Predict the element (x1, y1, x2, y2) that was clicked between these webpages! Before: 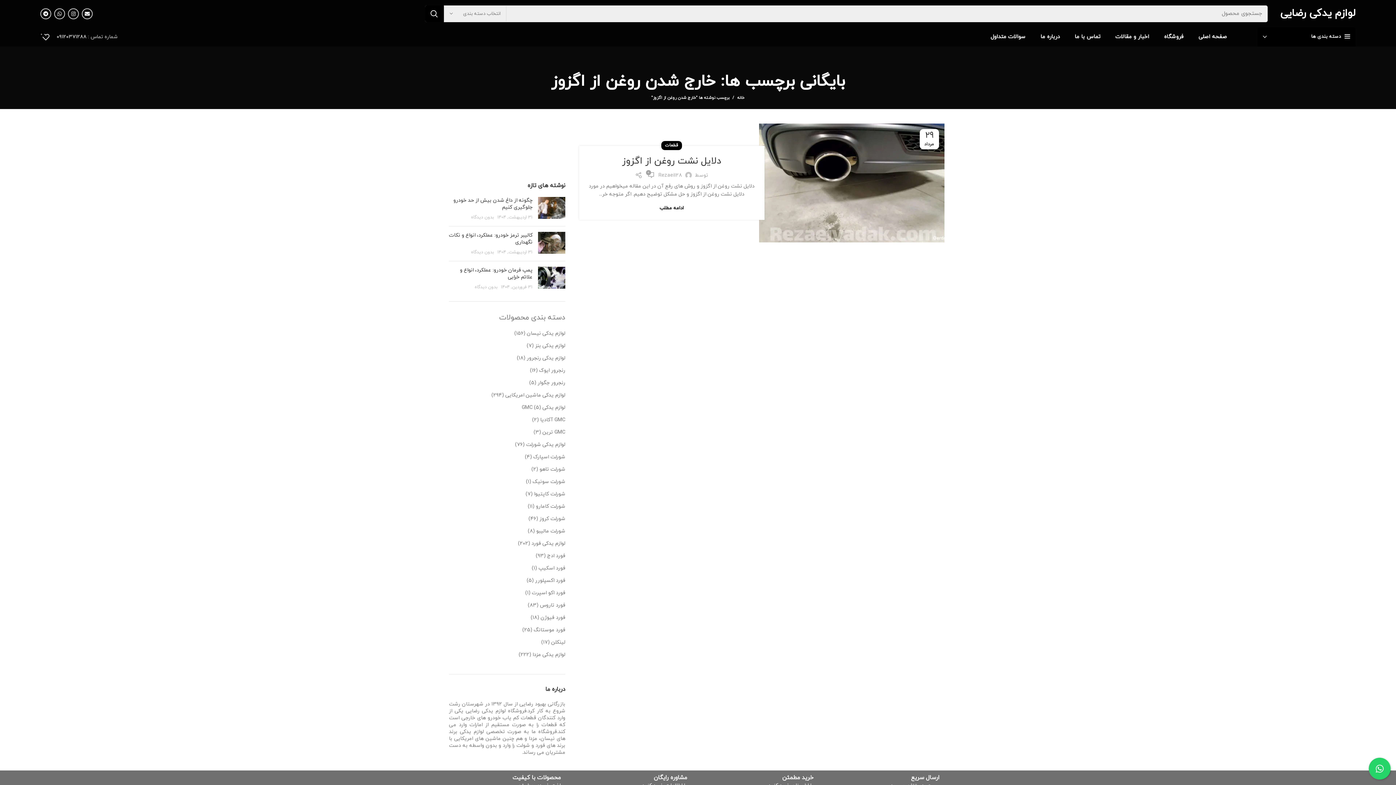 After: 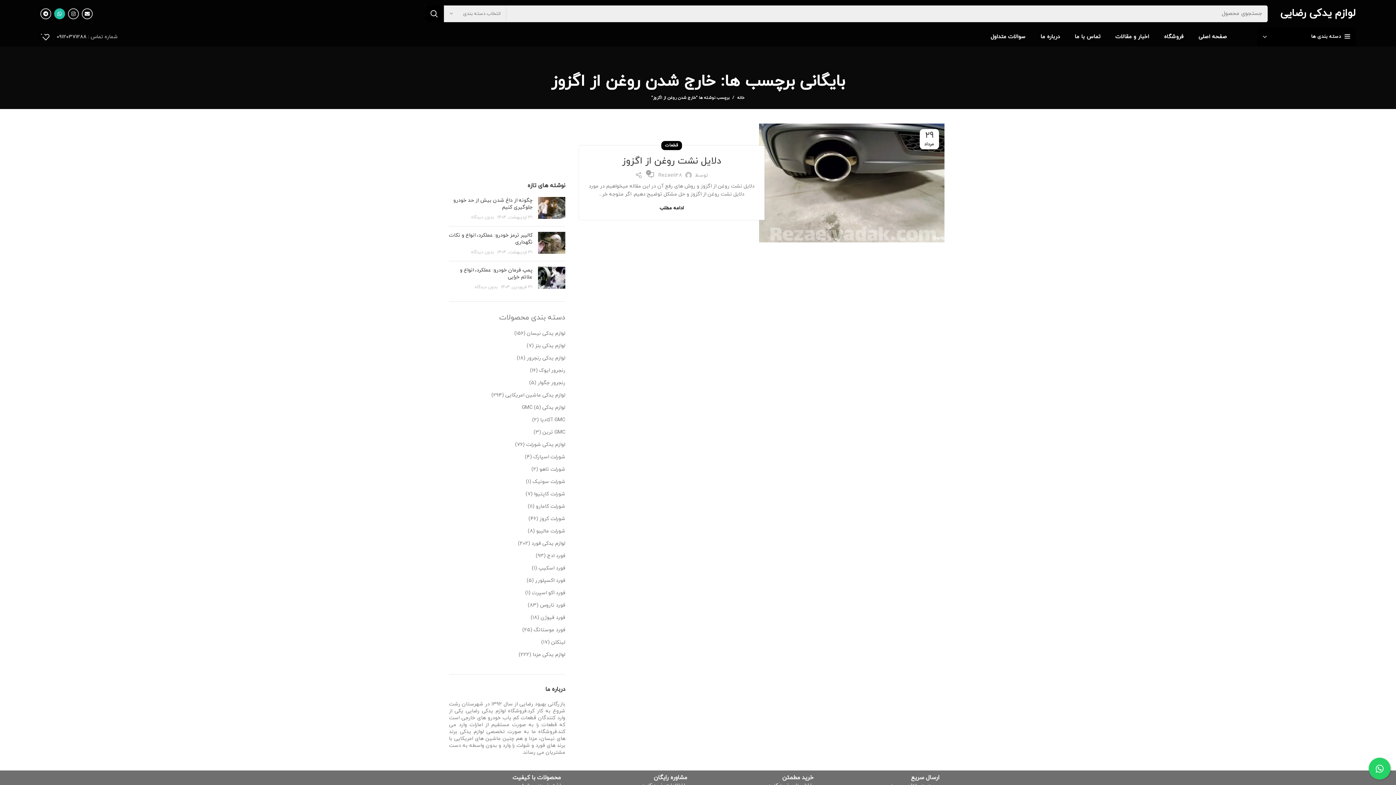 Action: bbox: (54, 8, 65, 19)